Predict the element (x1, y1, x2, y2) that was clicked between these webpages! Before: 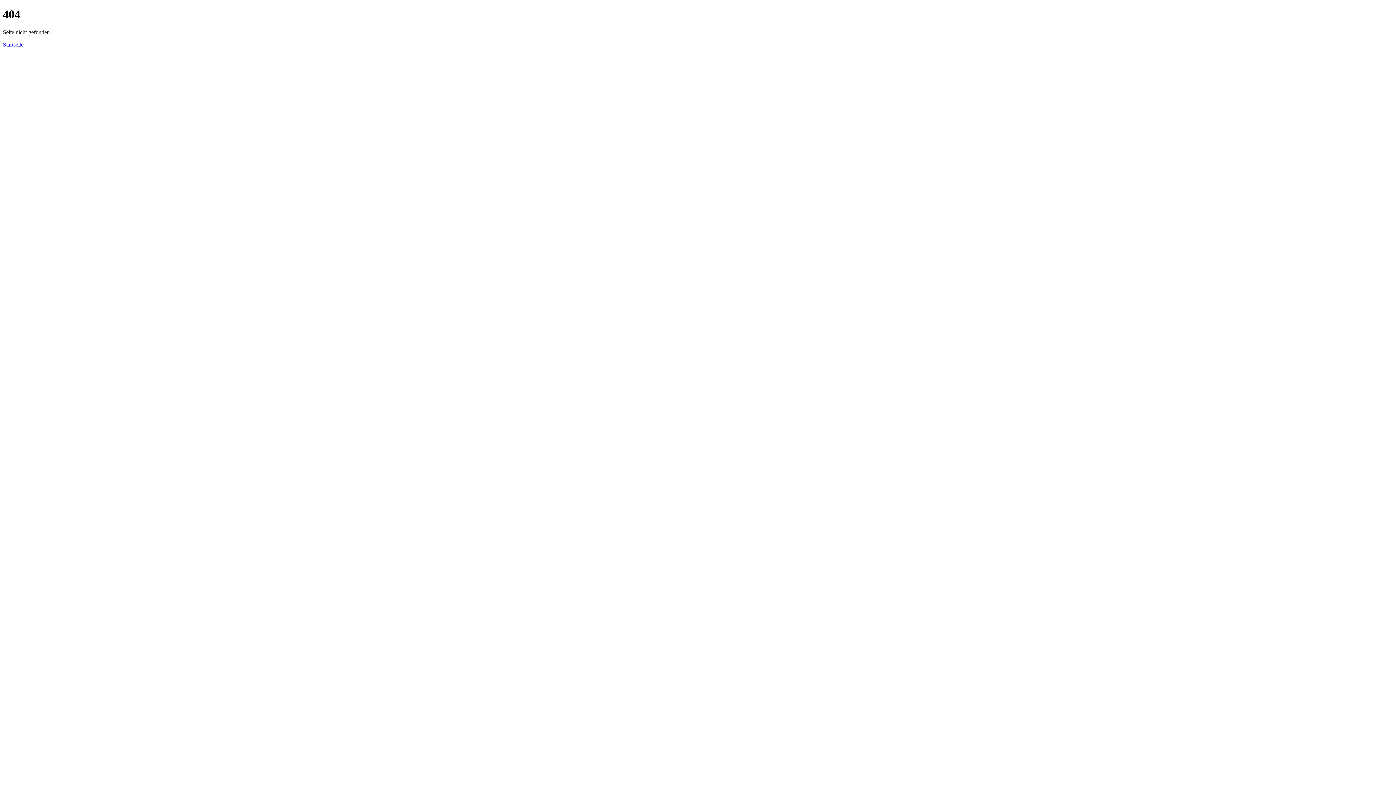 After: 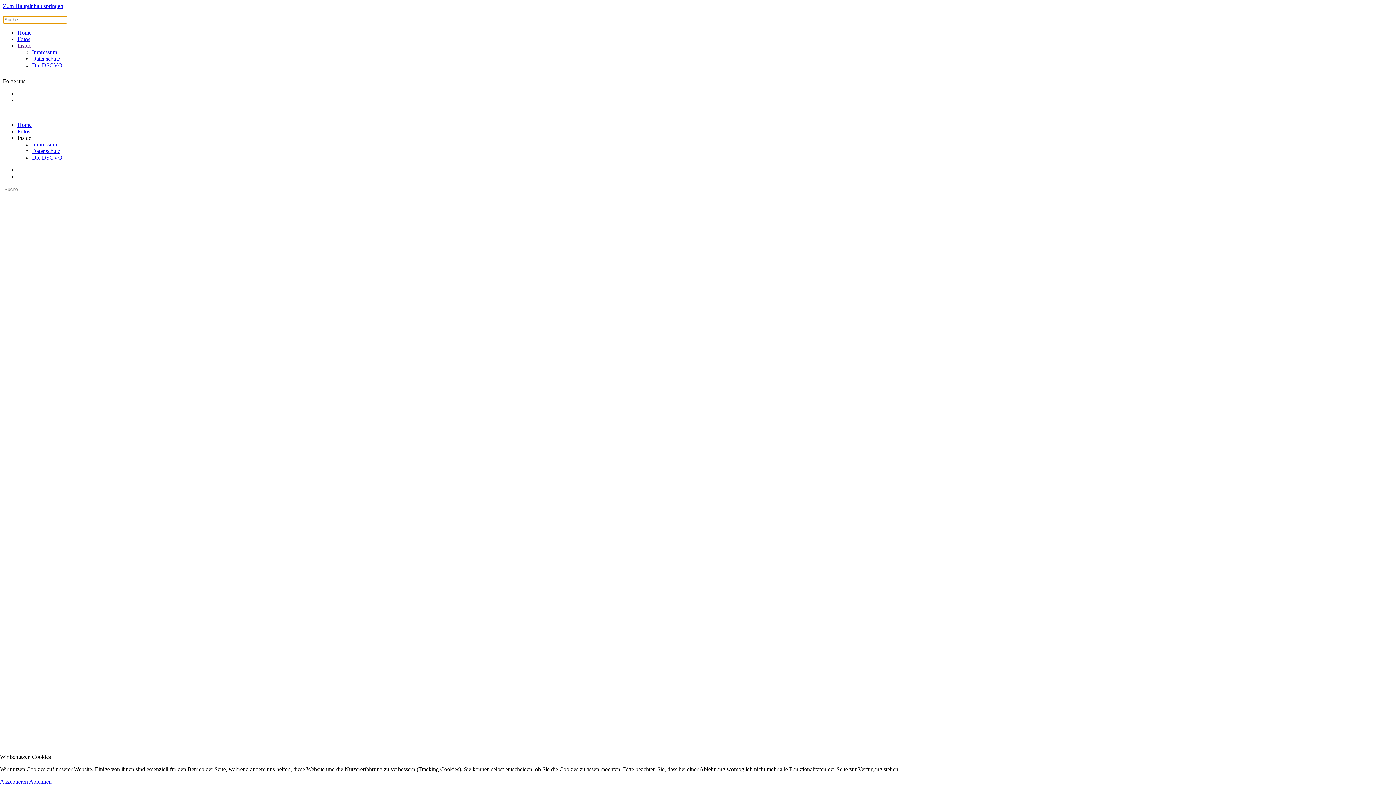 Action: bbox: (2, 41, 23, 47) label: Startseite